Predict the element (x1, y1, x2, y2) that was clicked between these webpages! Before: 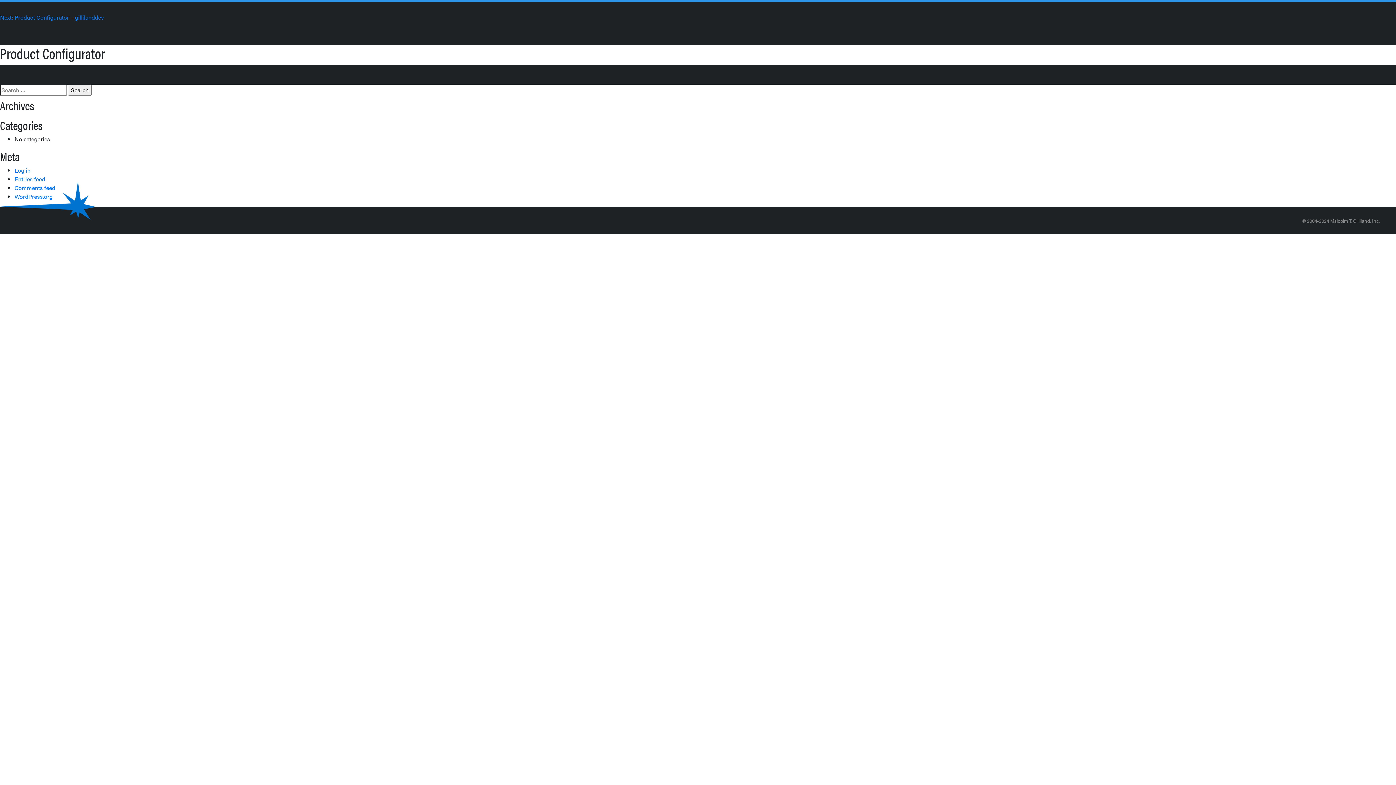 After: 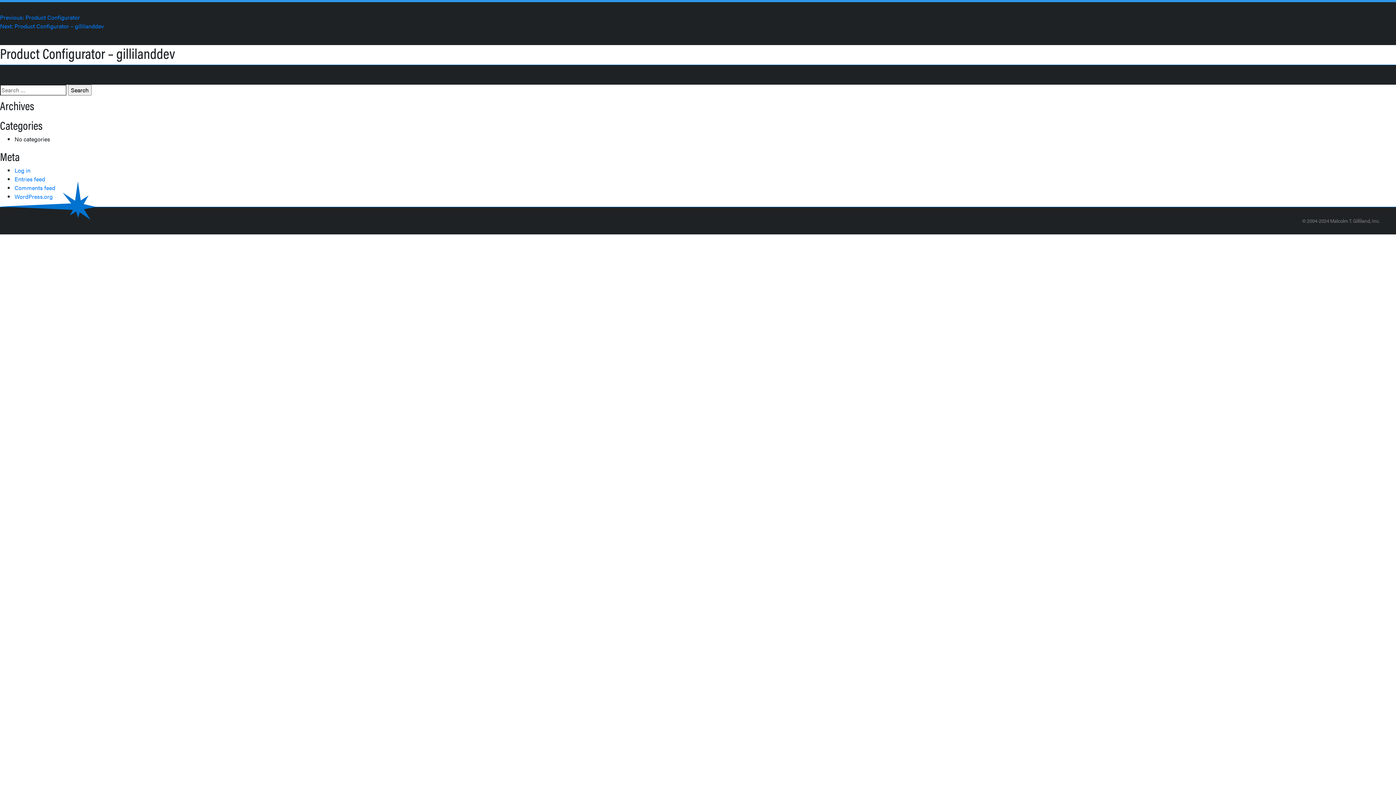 Action: label: Next: Product Configurator – gillilanddev bbox: (0, 13, 104, 21)